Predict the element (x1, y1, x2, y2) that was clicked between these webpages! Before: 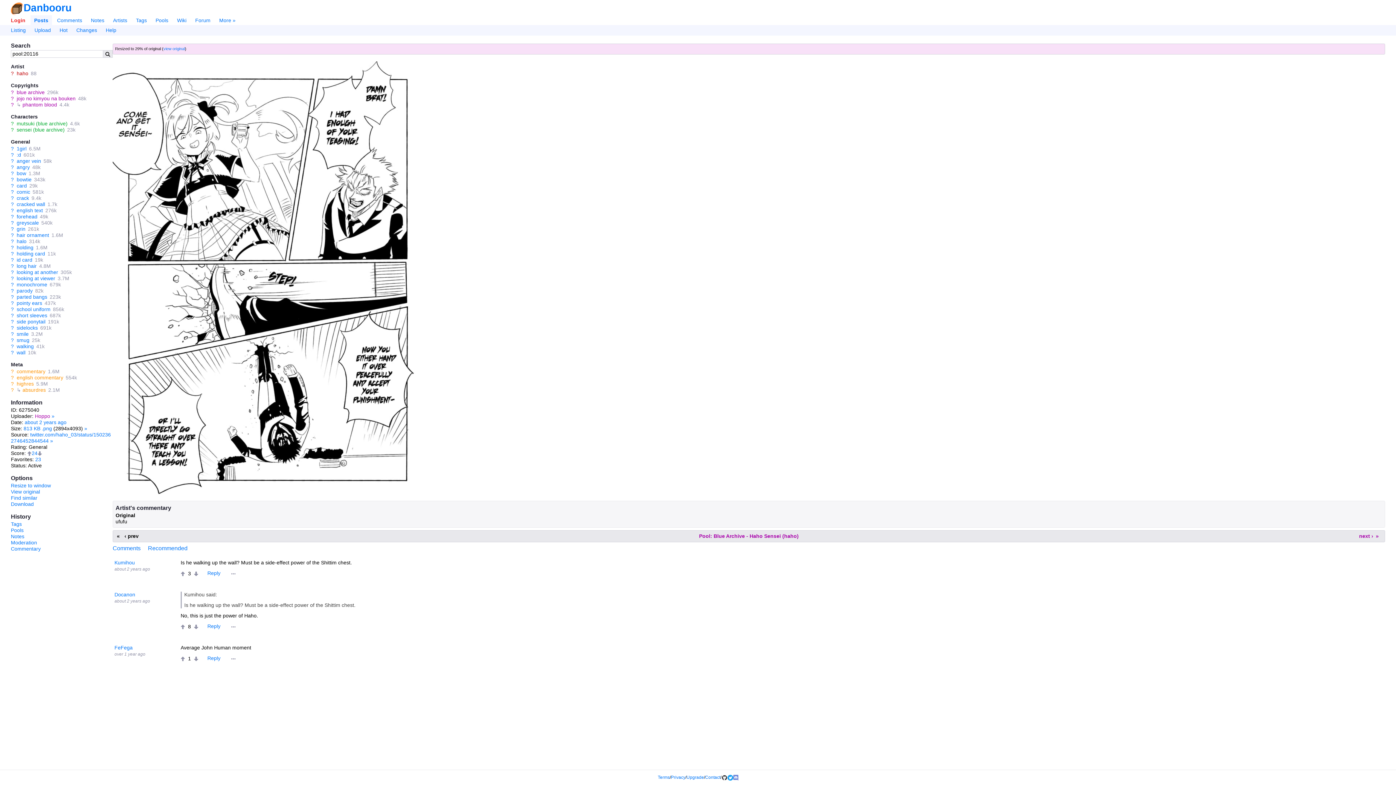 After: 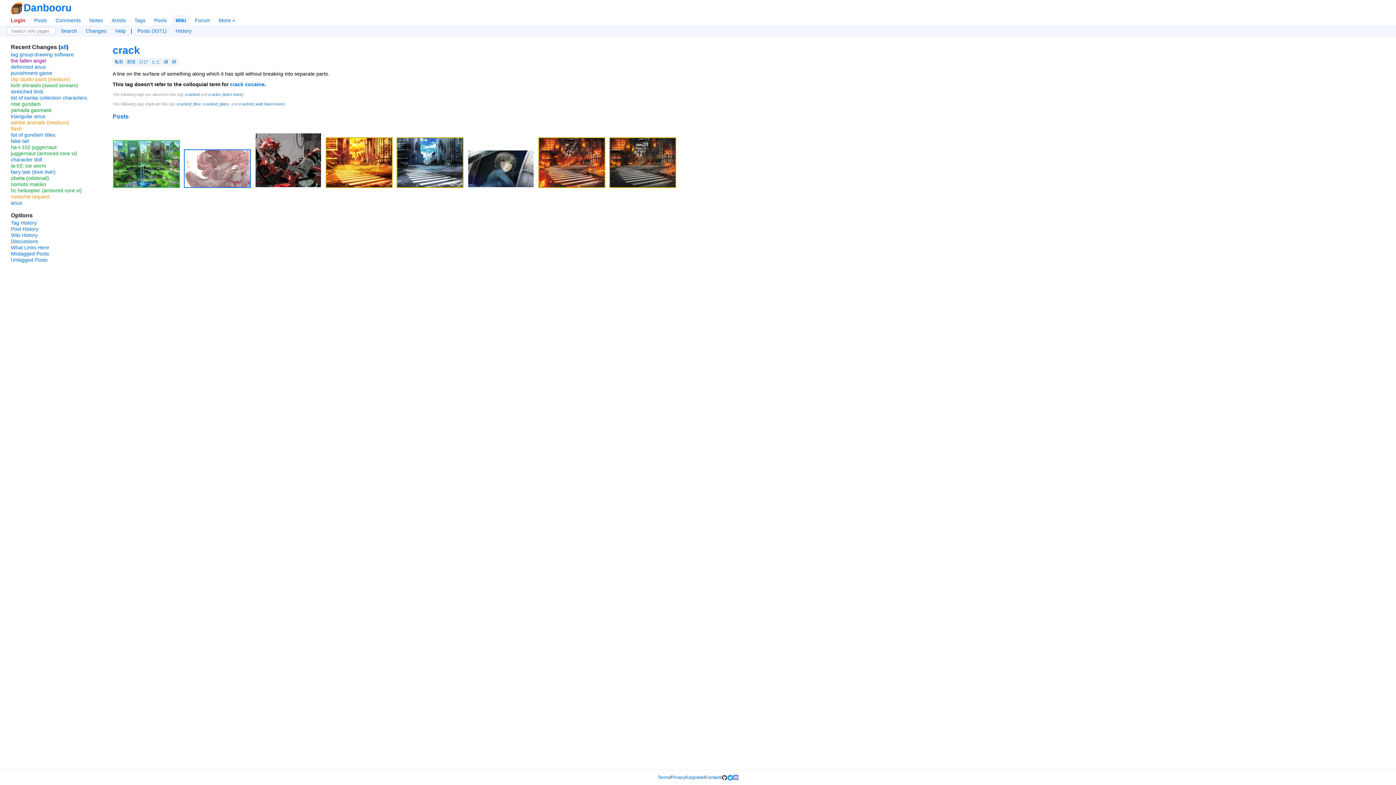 Action: label: ? bbox: (10, 195, 13, 201)